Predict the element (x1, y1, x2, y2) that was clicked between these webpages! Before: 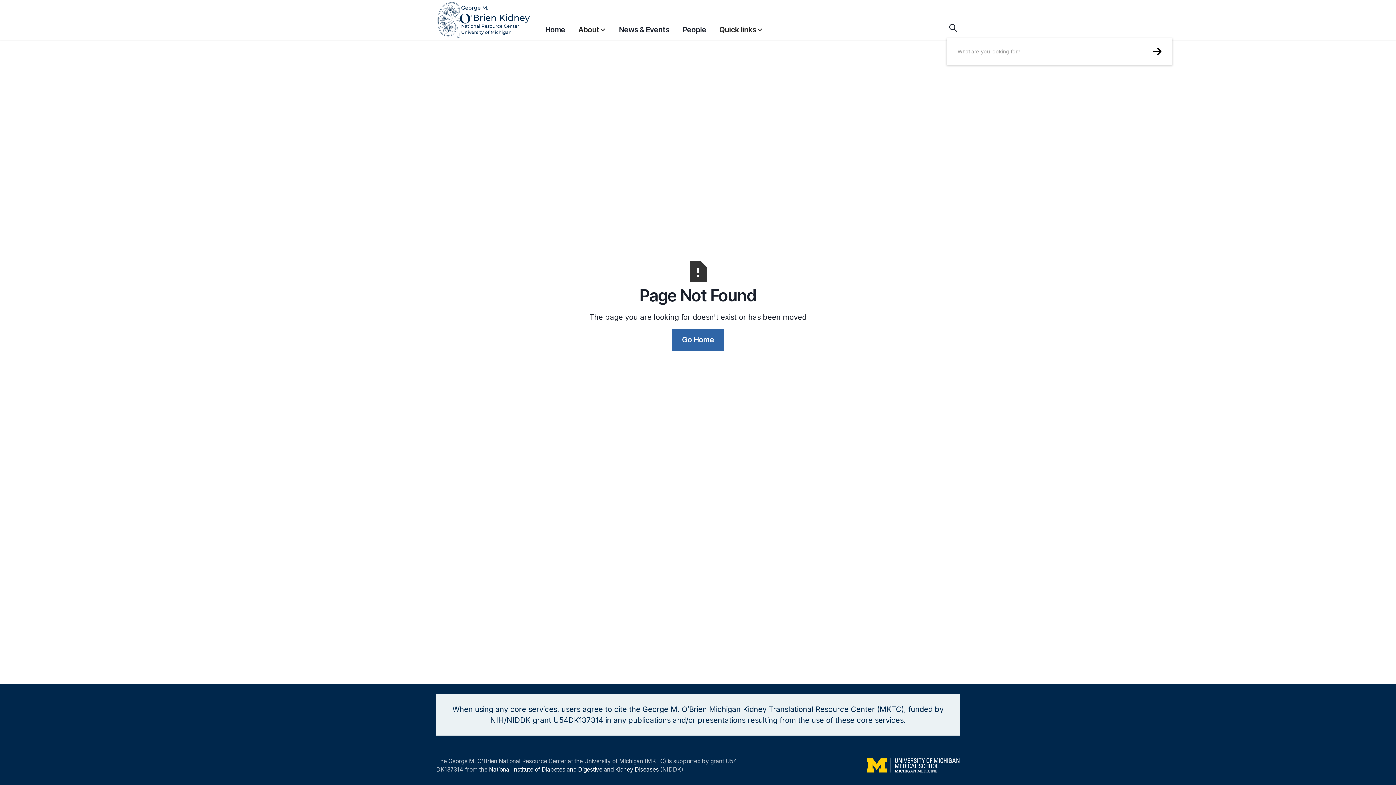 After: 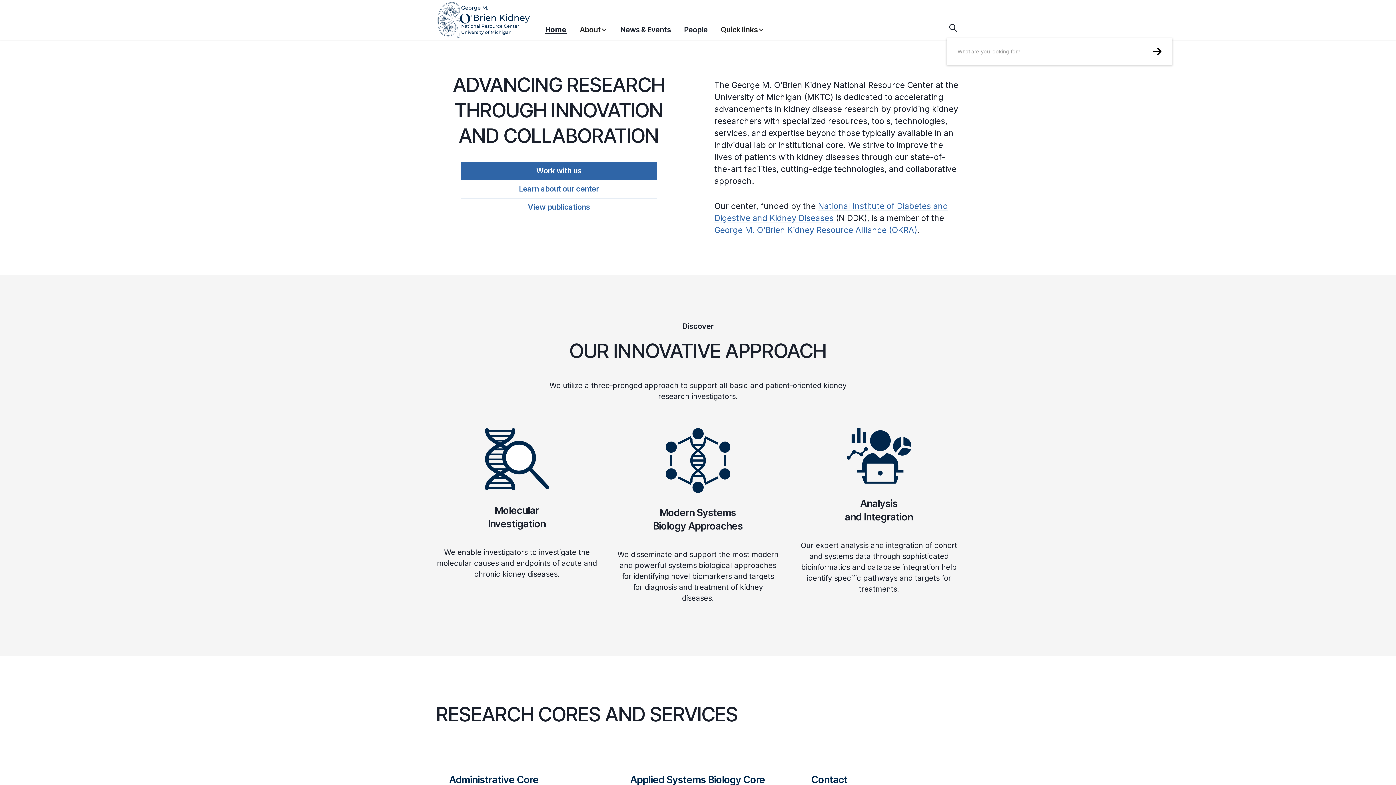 Action: label: home bbox: (436, 0, 545, 39)